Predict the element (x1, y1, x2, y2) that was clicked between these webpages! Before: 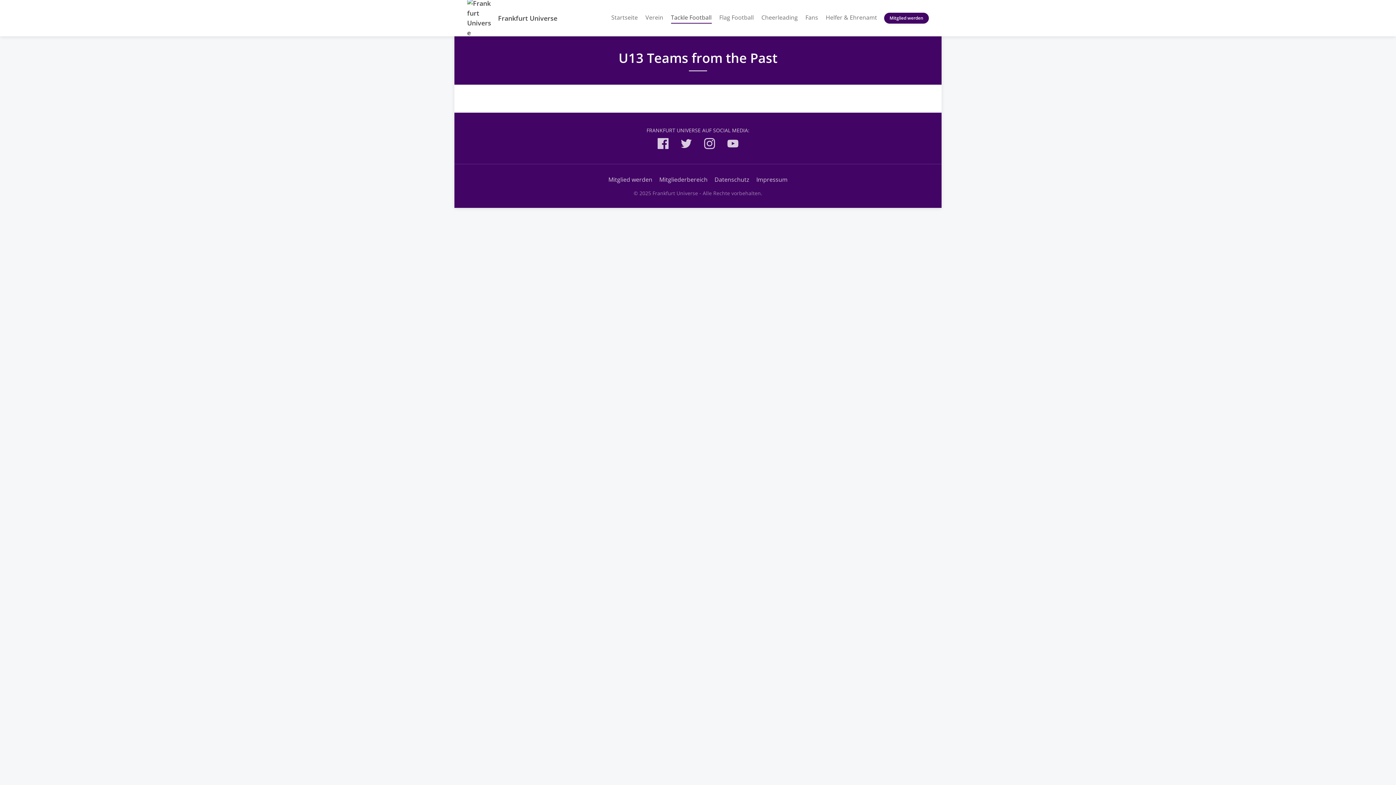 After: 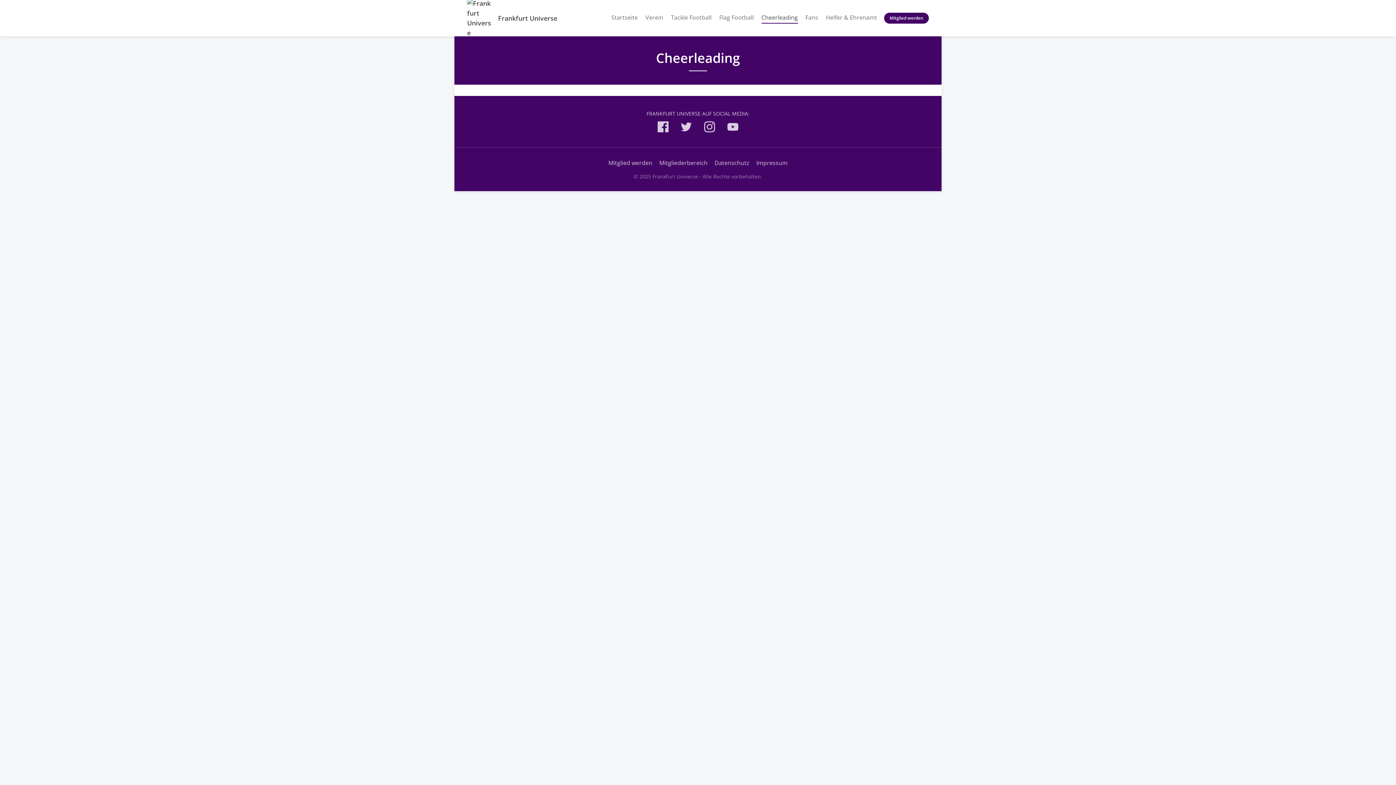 Action: bbox: (761, 12, 798, 22) label: Cheerleading